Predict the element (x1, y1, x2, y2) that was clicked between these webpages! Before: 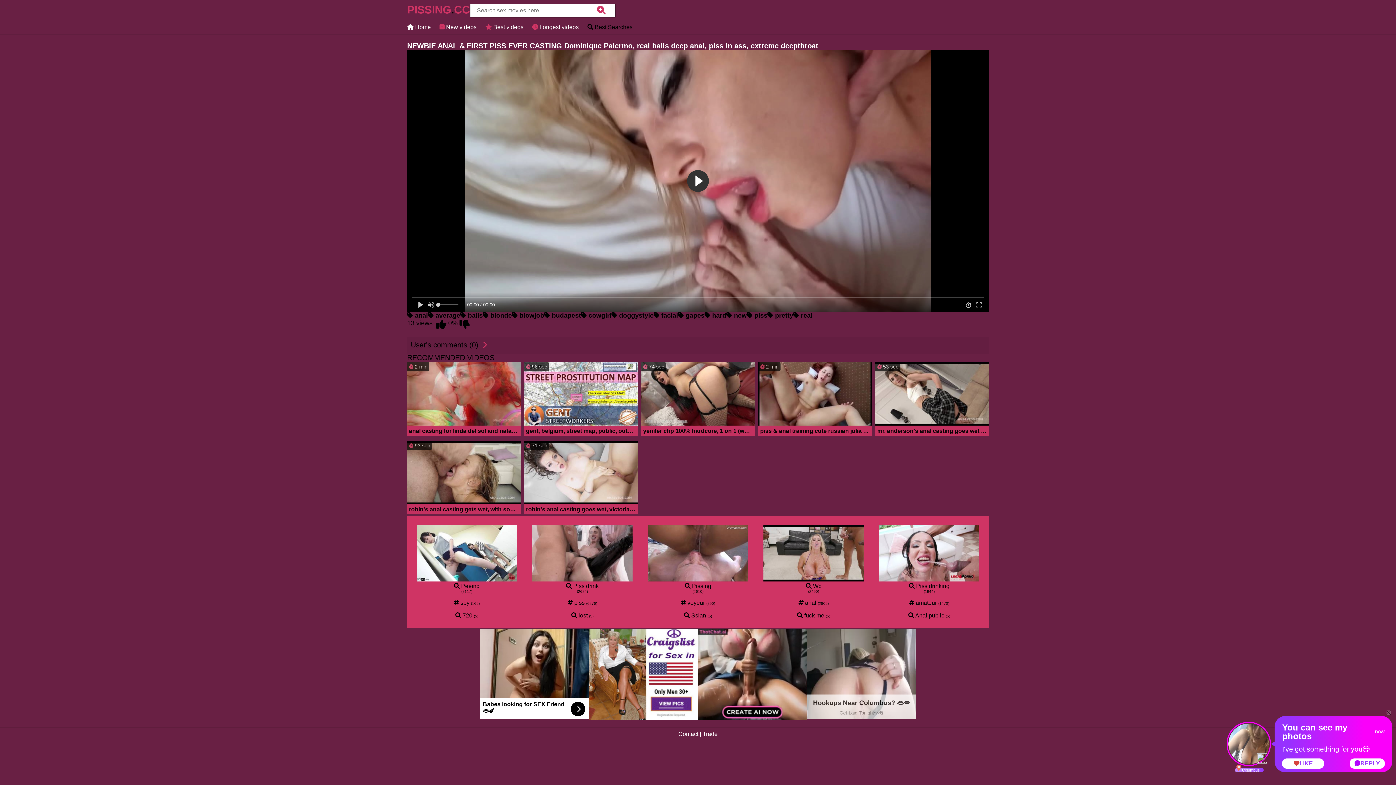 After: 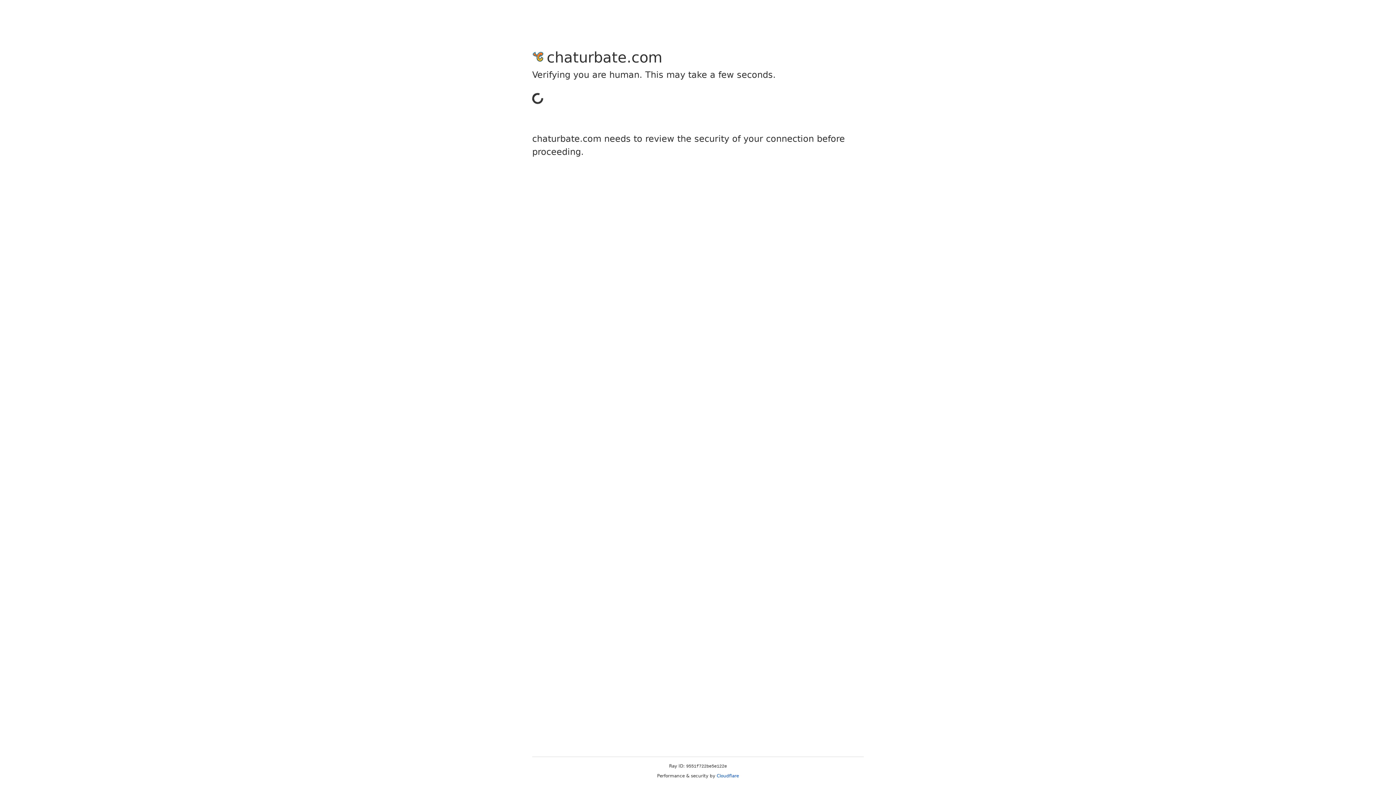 Action: label:  2 min
anal casting for linda del sol and natasha ink 0 pussy dap balls deep anal rimming piss cum swallow lesbo 5on2 bbc paf019 bbox: (407, 362, 520, 437)